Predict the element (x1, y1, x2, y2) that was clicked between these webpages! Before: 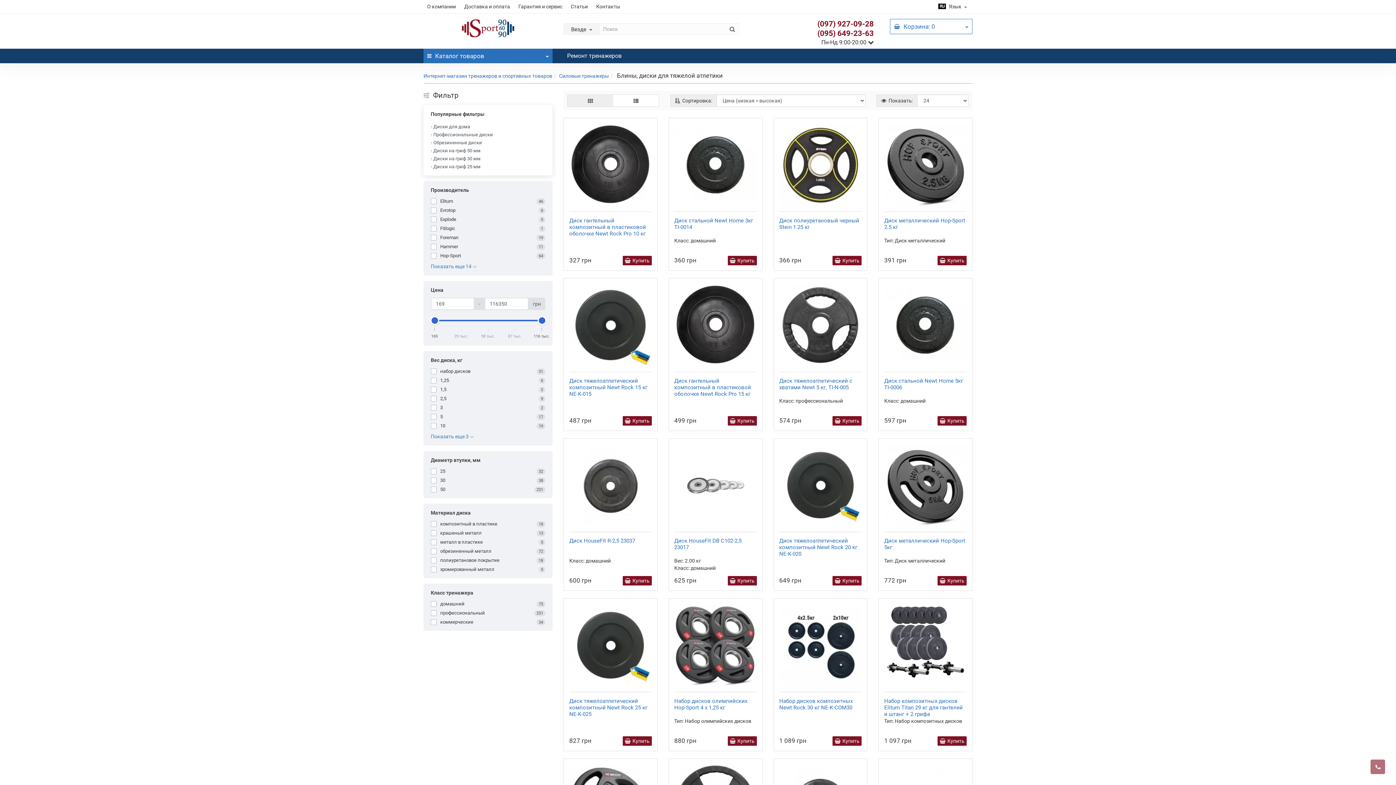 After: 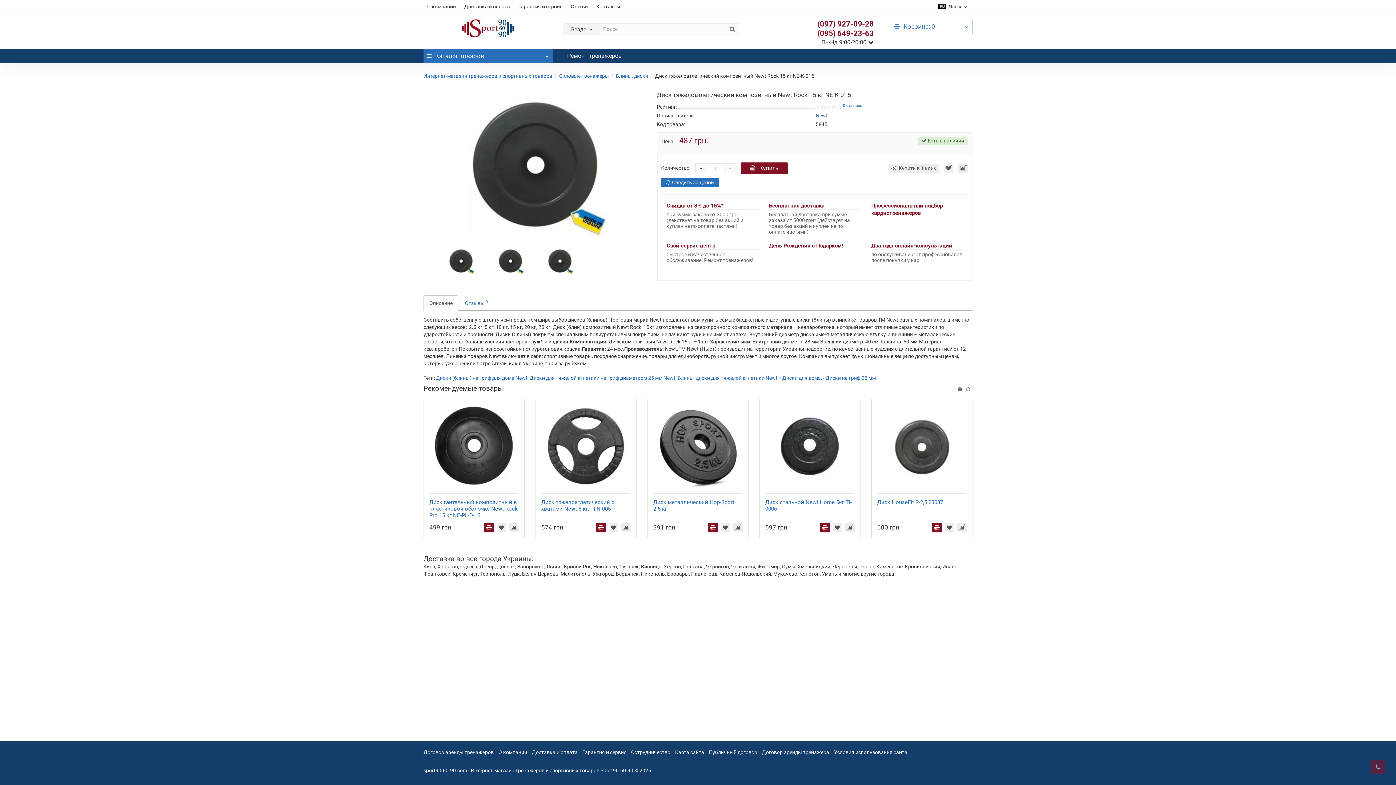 Action: bbox: (569, 283, 651, 366)